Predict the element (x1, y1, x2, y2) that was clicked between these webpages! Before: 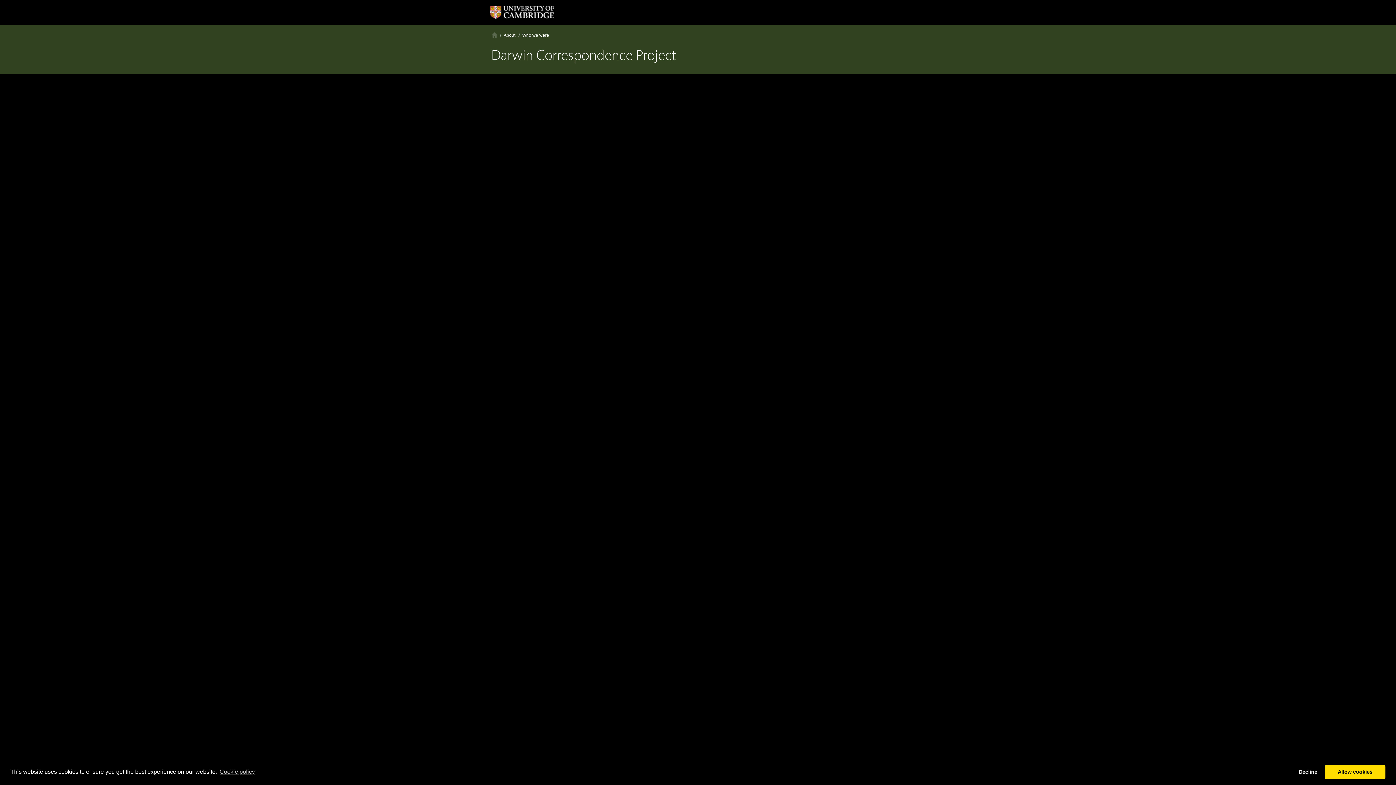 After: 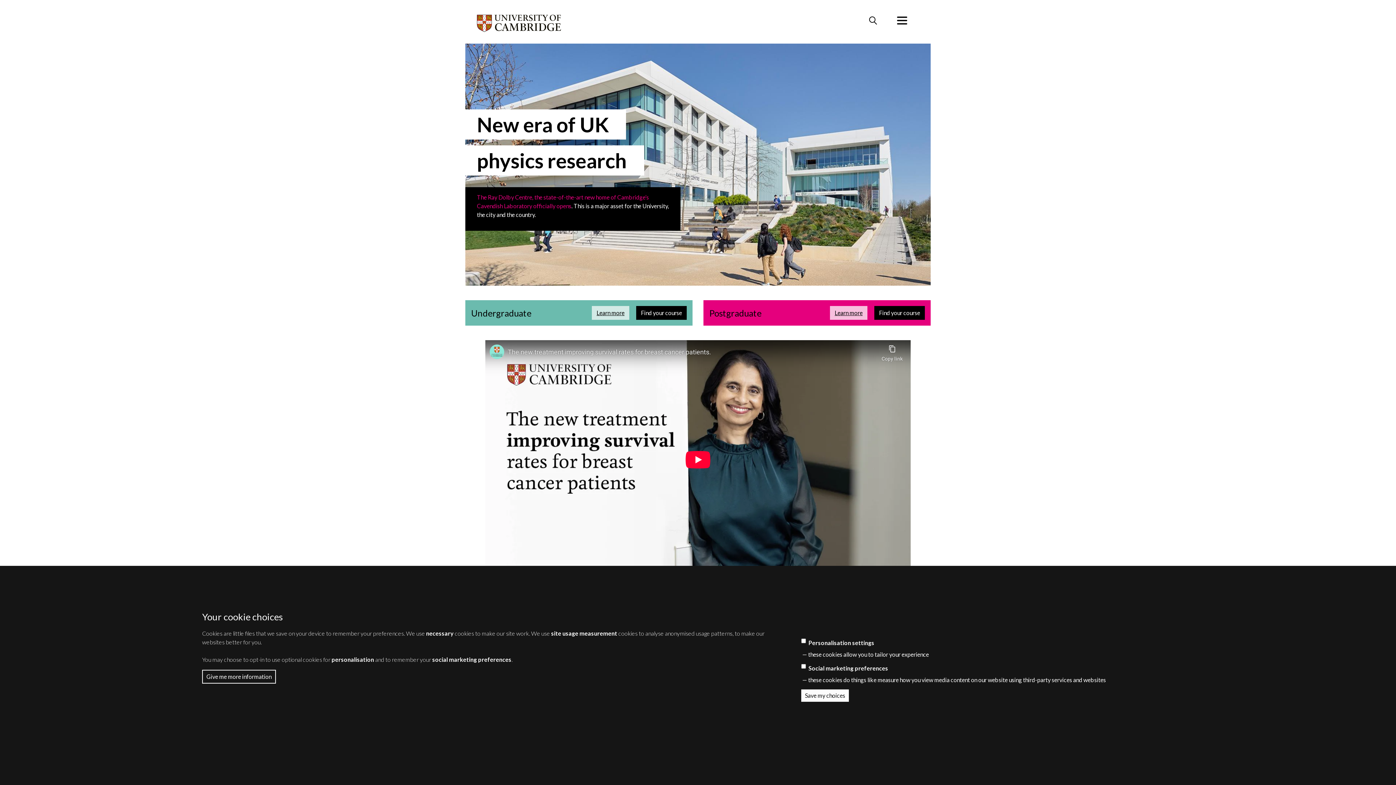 Action: bbox: (484, 0, 559, 24)